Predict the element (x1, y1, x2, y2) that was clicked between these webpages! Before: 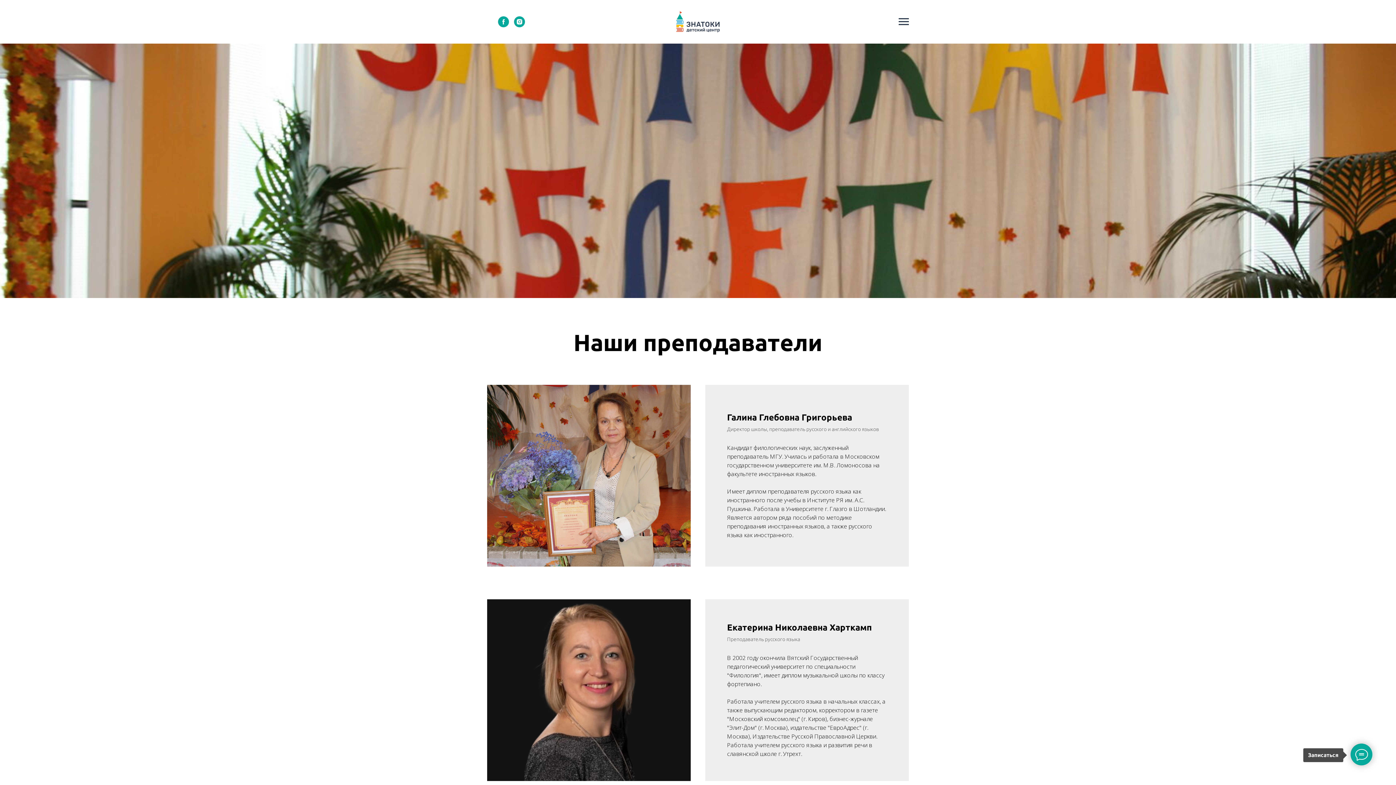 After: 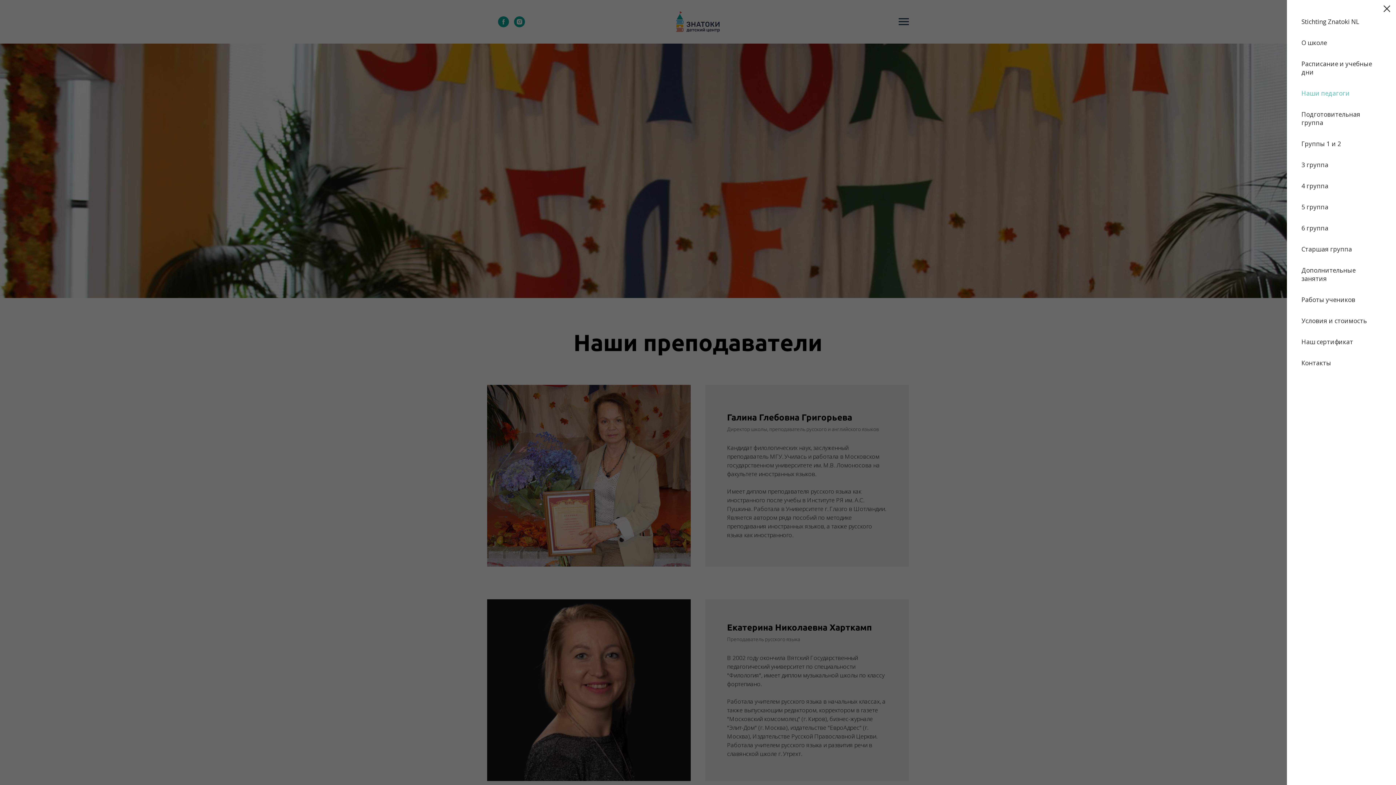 Action: bbox: (898, 18, 909, 25) label: Навигационное меню